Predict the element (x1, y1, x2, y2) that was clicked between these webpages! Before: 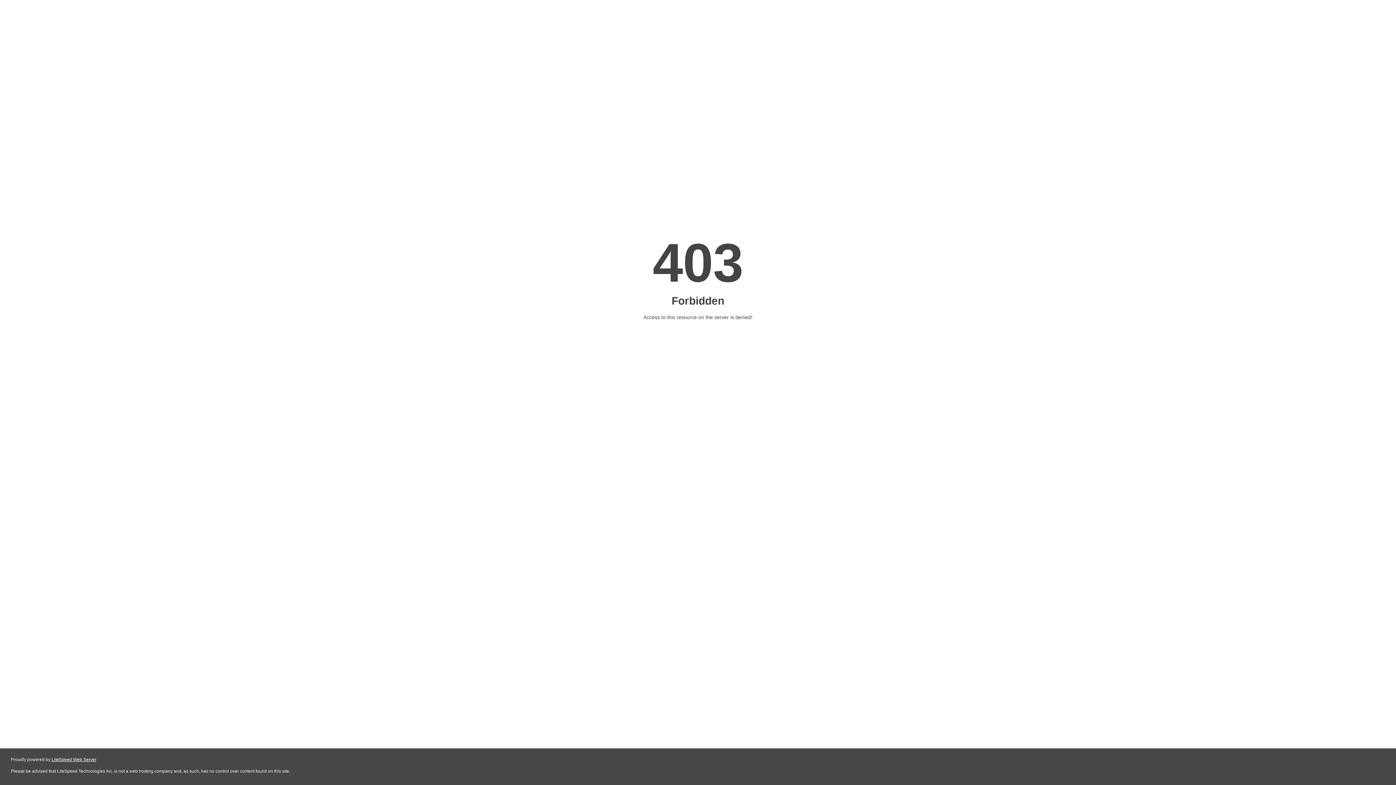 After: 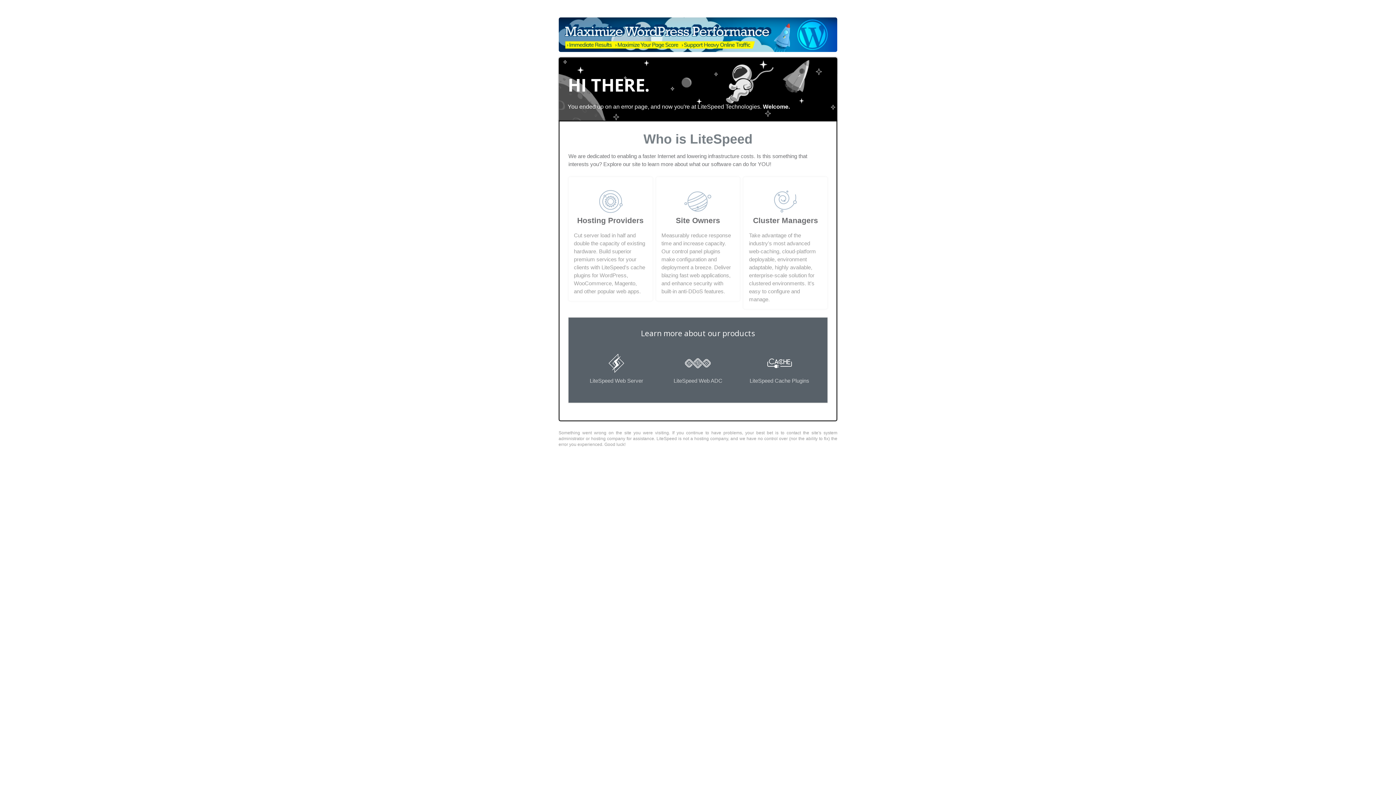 Action: bbox: (51, 757, 96, 762) label: LiteSpeed Web Server